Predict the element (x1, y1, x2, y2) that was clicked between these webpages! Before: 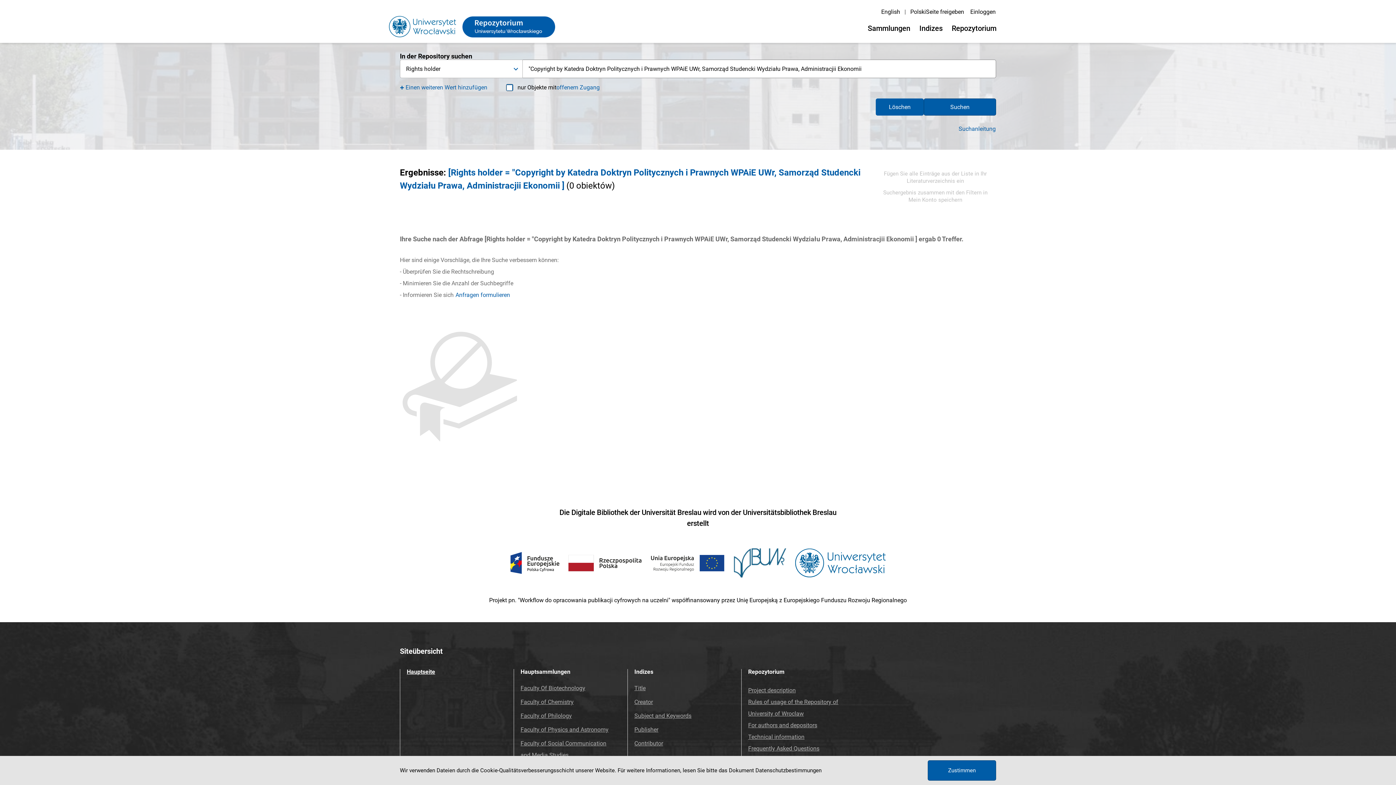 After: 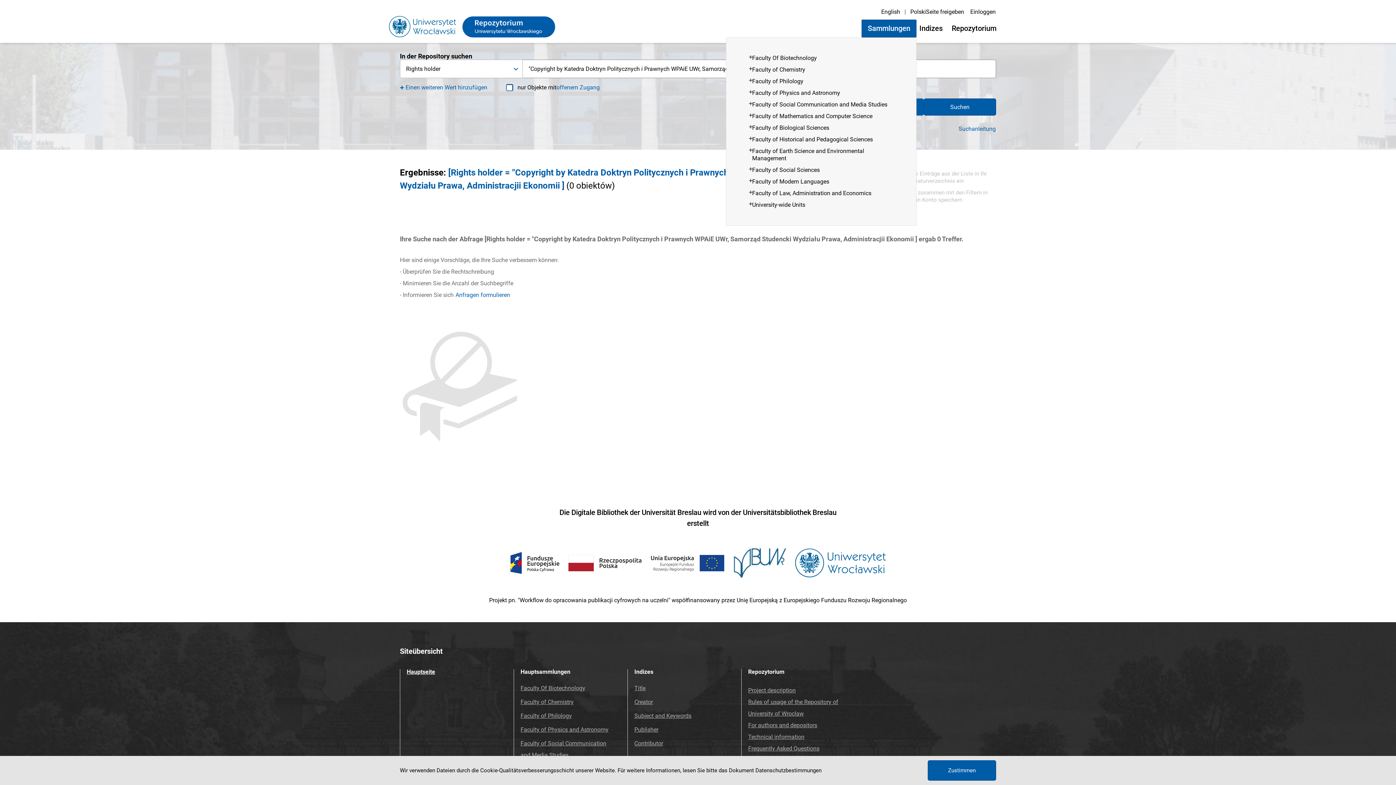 Action: bbox: (861, 19, 916, 37) label: Sammlungen